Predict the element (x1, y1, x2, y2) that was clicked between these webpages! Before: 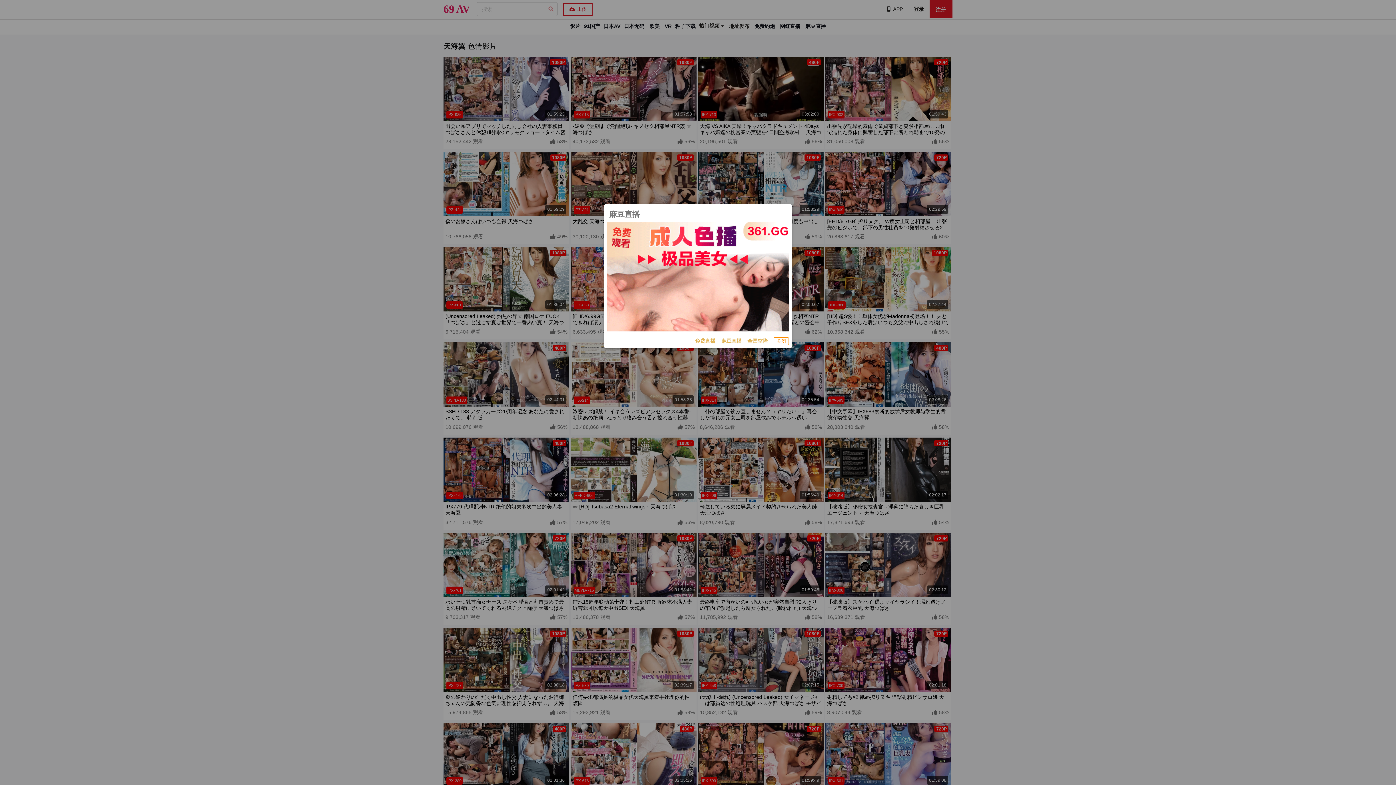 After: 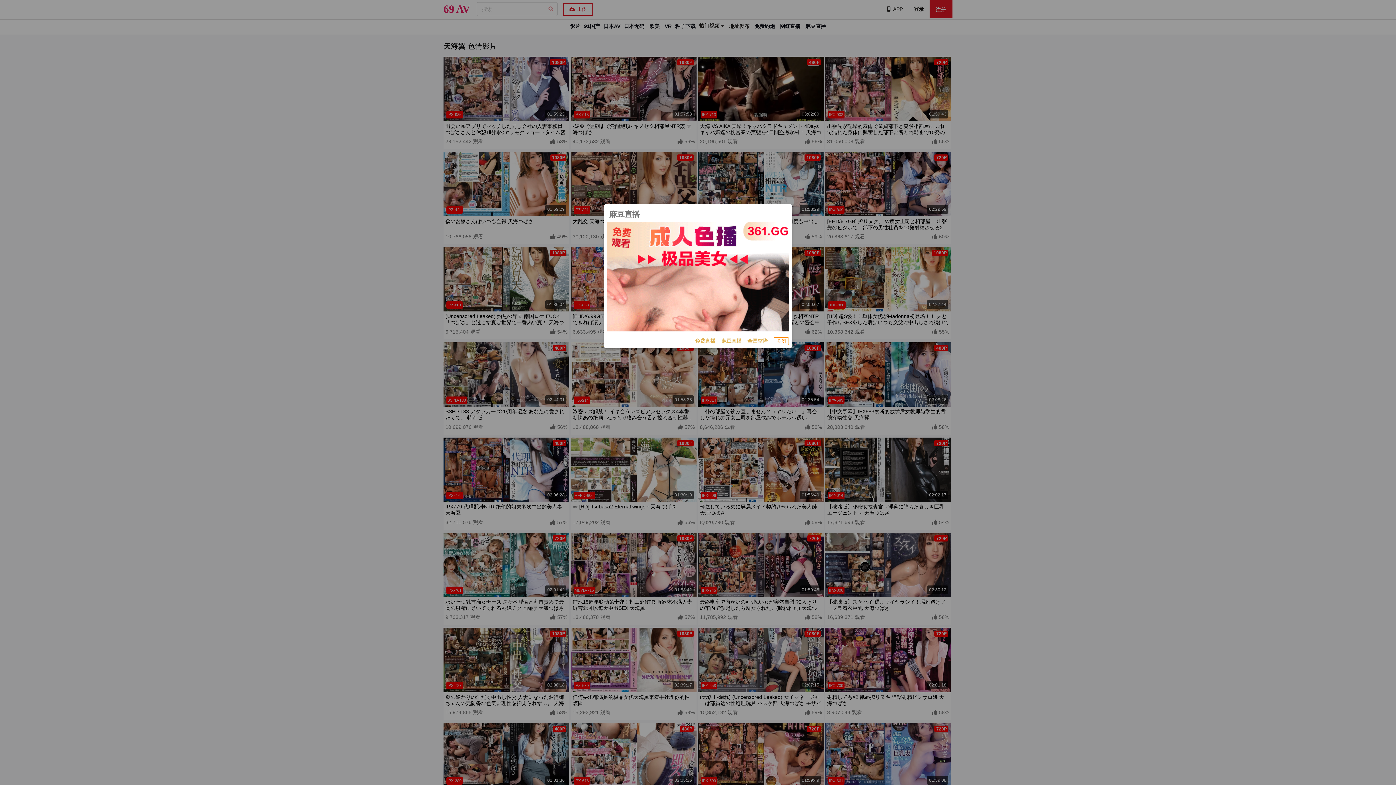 Action: label: 免费直播 bbox: (695, 337, 715, 345)